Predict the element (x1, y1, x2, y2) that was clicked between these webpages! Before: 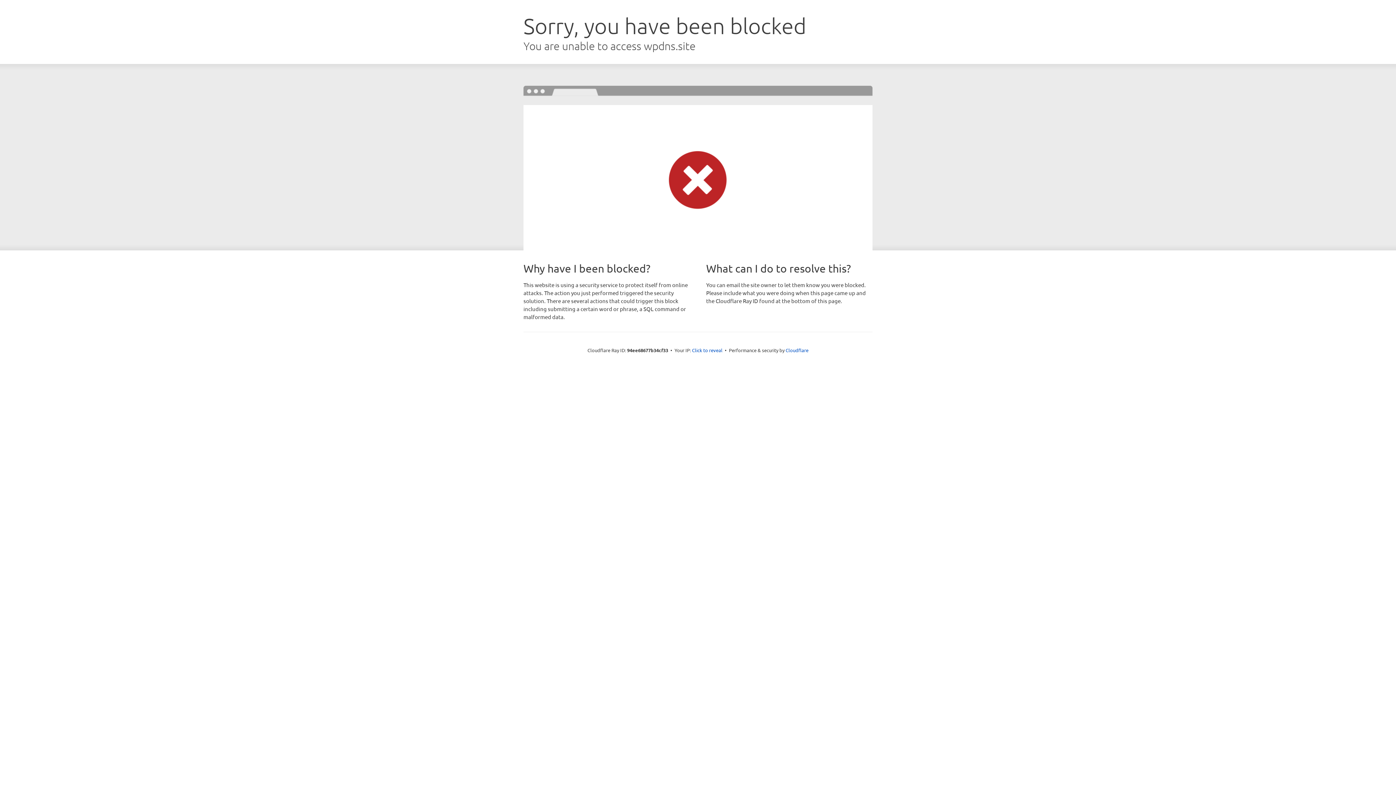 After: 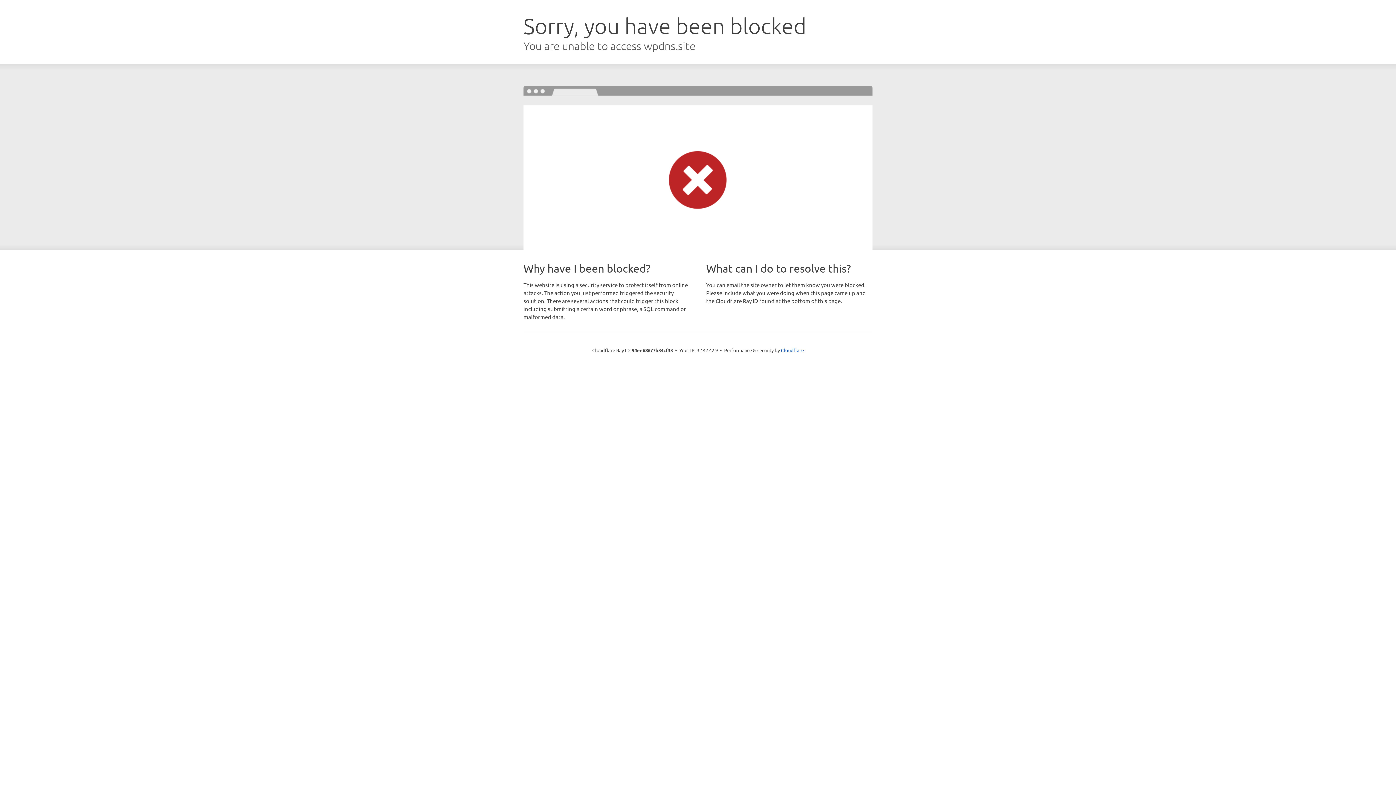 Action: label: Click to reveal bbox: (692, 346, 722, 353)